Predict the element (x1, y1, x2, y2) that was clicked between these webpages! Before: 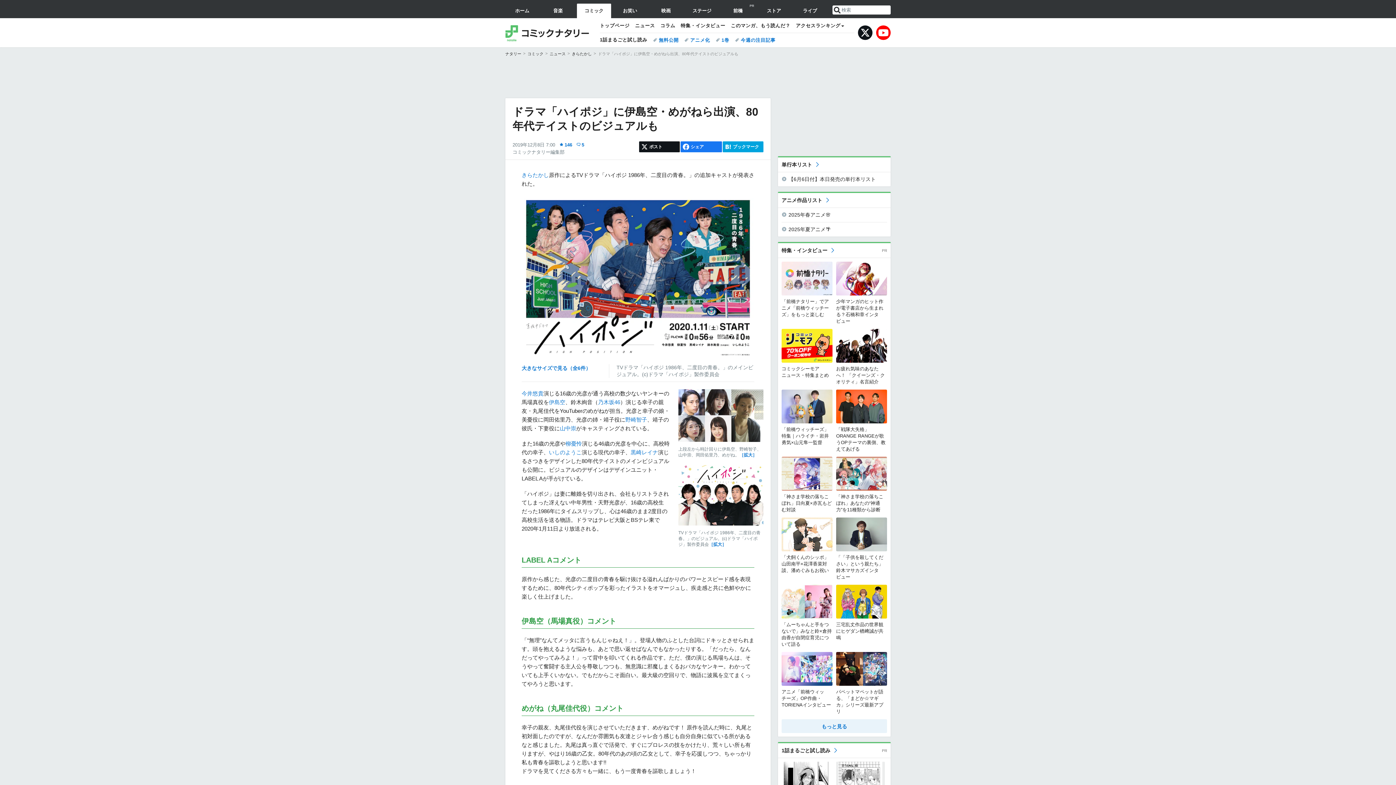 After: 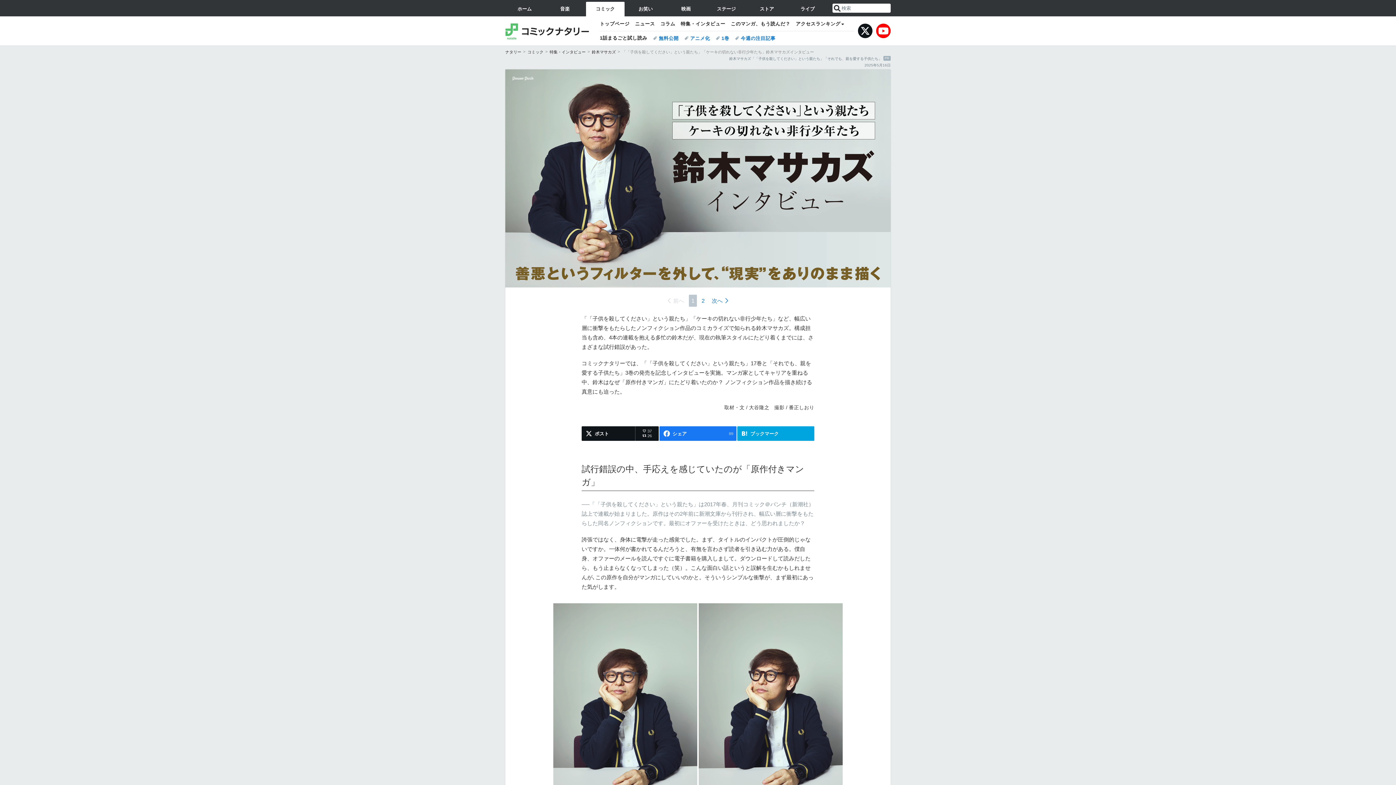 Action: bbox: (836, 517, 887, 585) label: 「「子供を殺してください」という親たち」鈴木マサカズインタビュー